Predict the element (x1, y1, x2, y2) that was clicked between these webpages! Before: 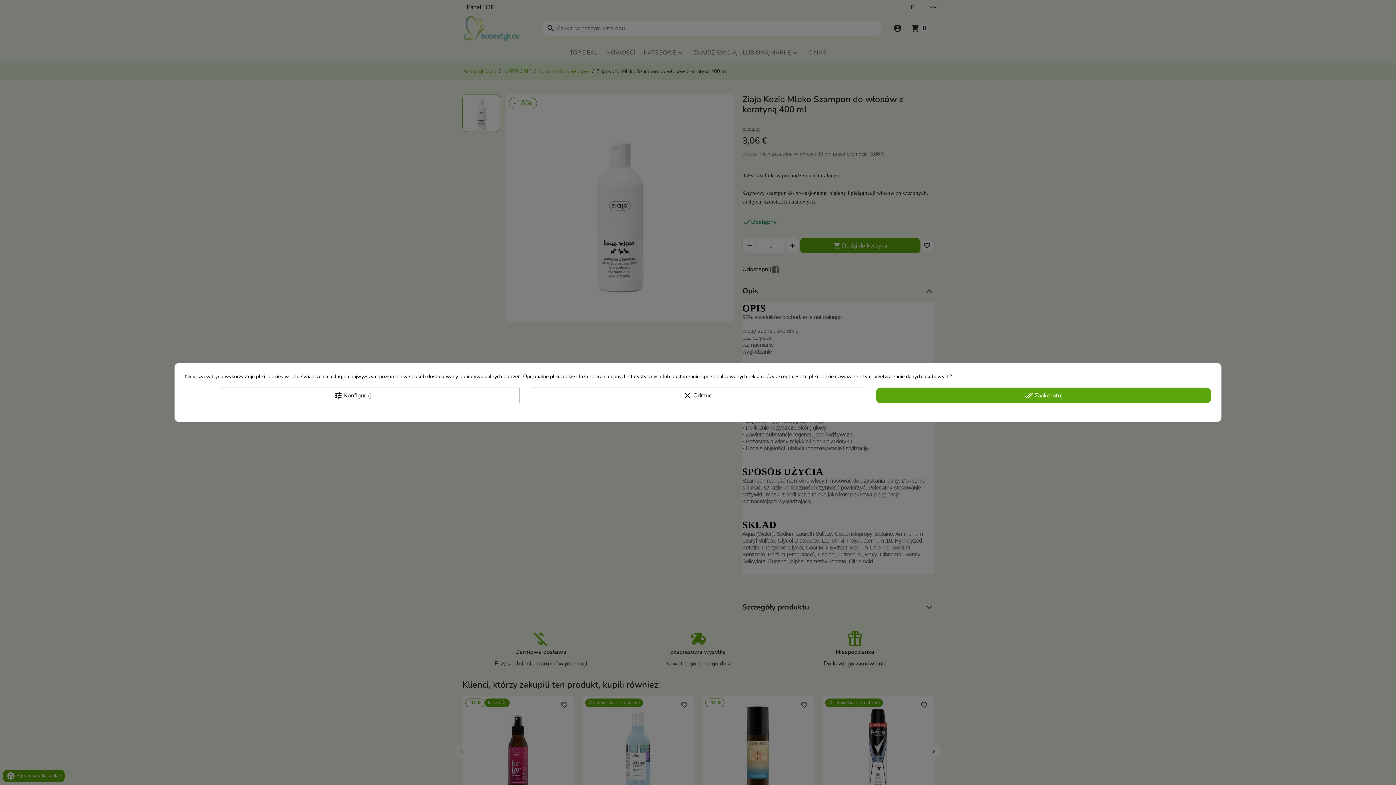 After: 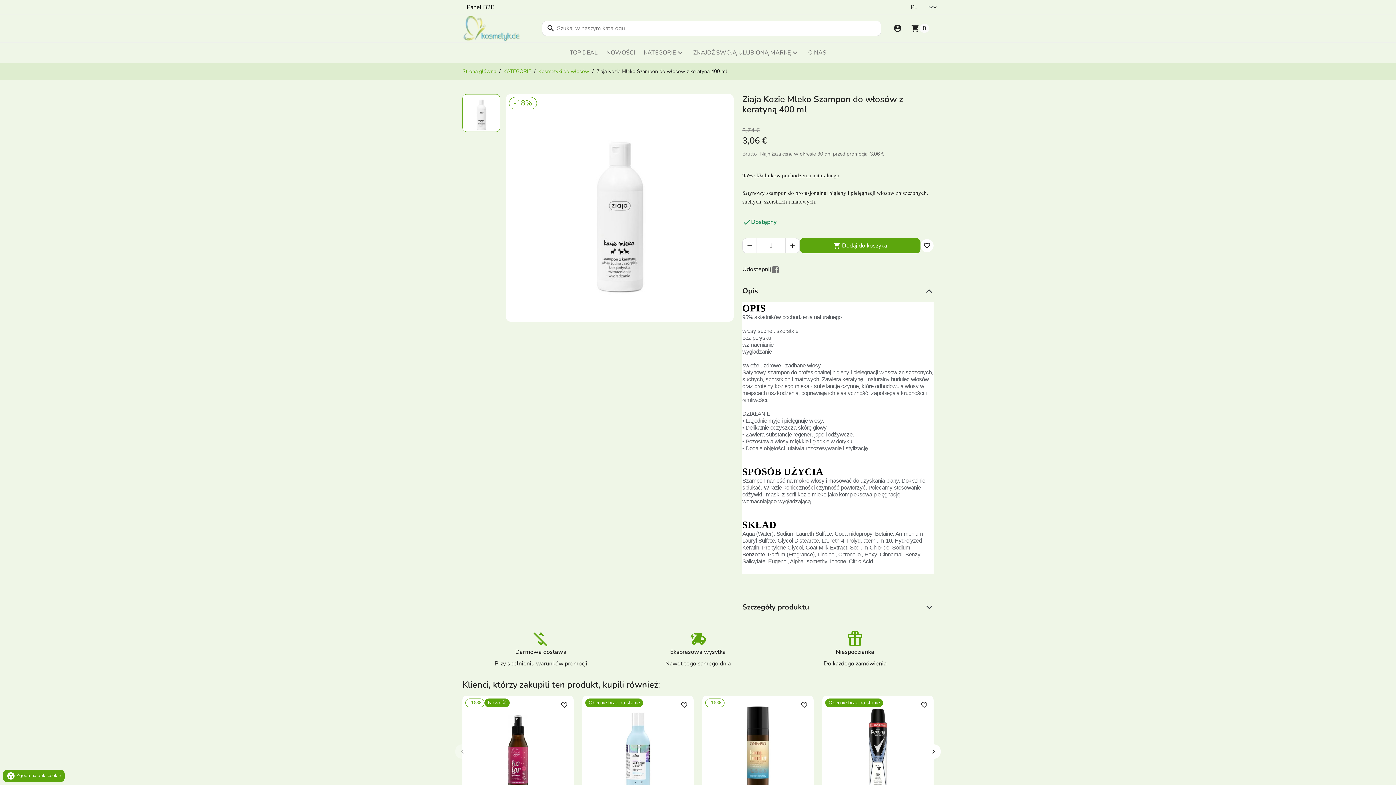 Action: bbox: (530, 387, 865, 403) label: clear Odrzuć.